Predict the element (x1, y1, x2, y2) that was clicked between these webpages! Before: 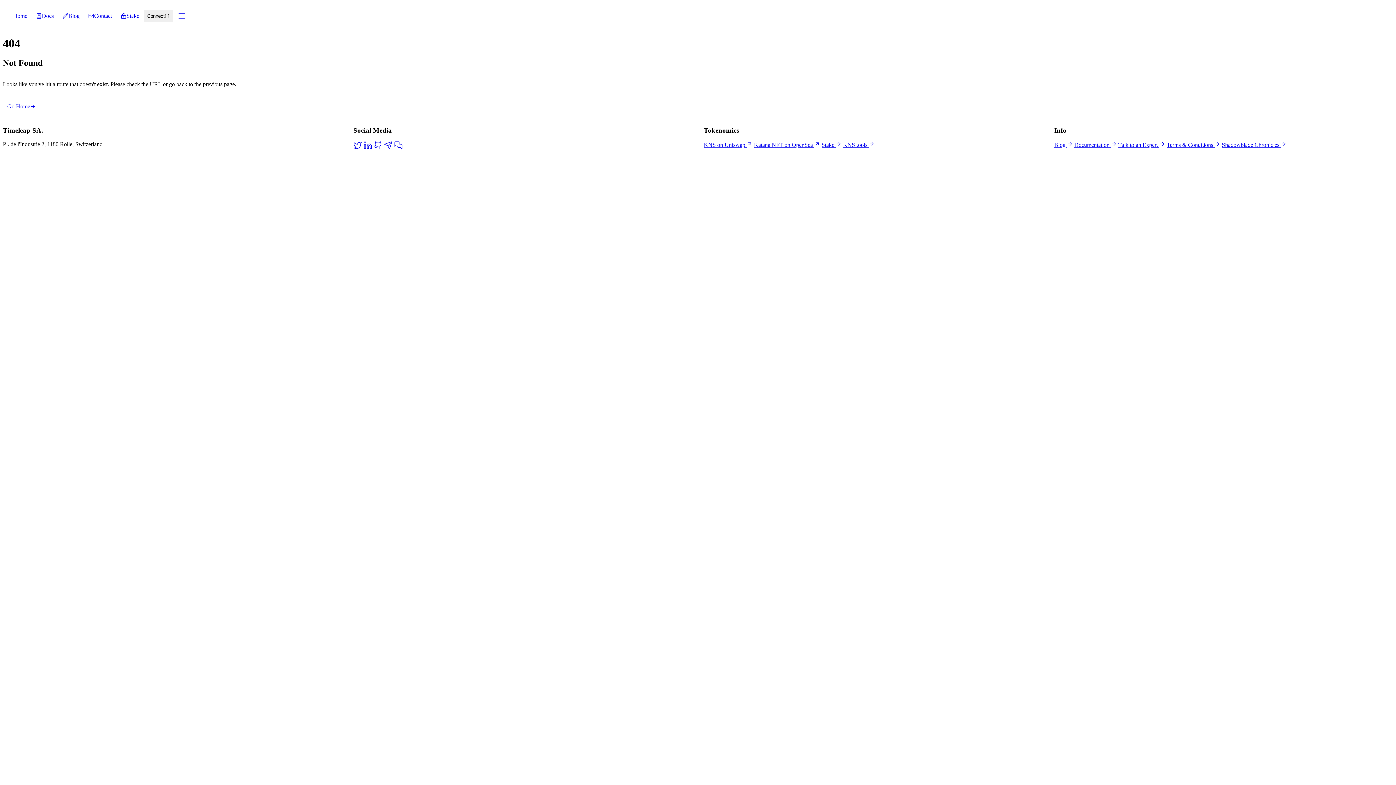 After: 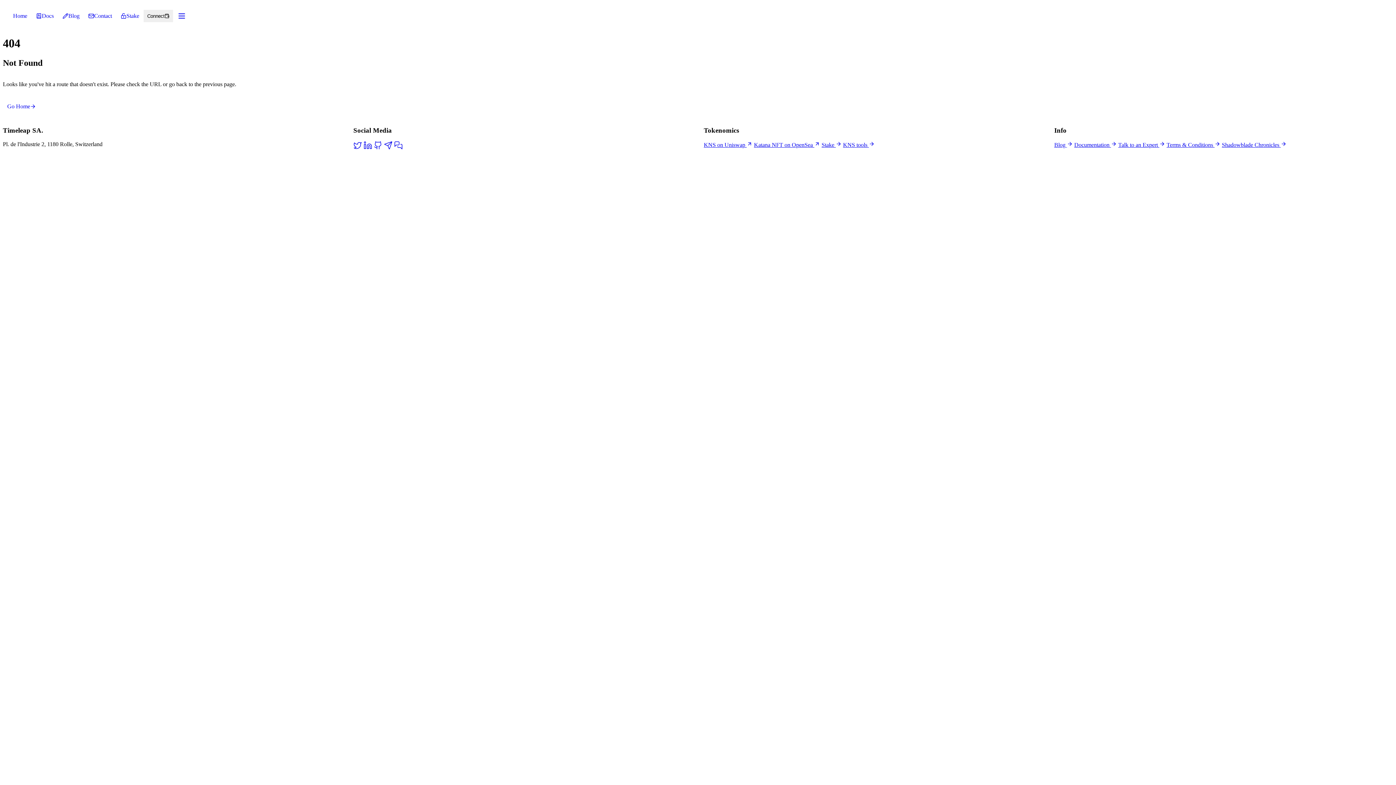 Action: bbox: (363, 144, 372, 150)